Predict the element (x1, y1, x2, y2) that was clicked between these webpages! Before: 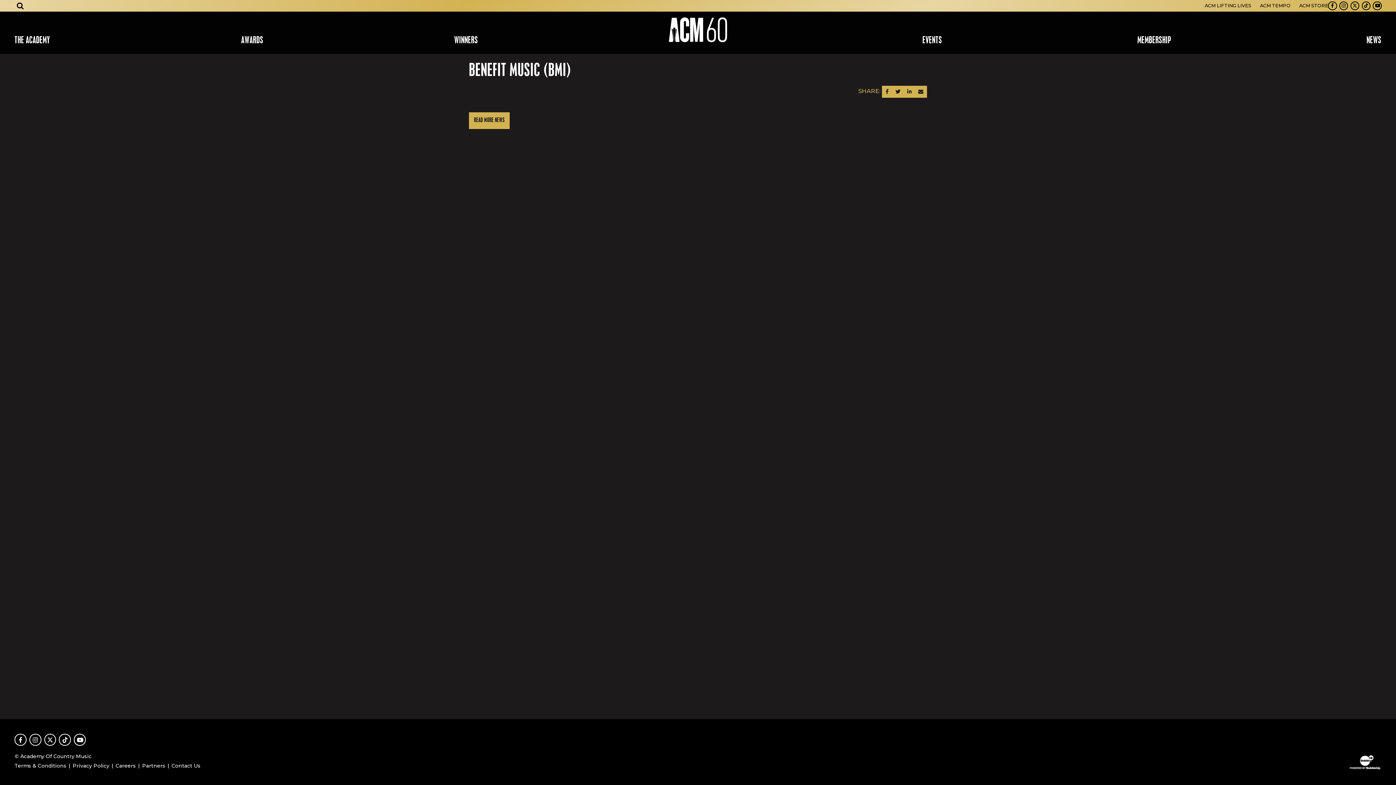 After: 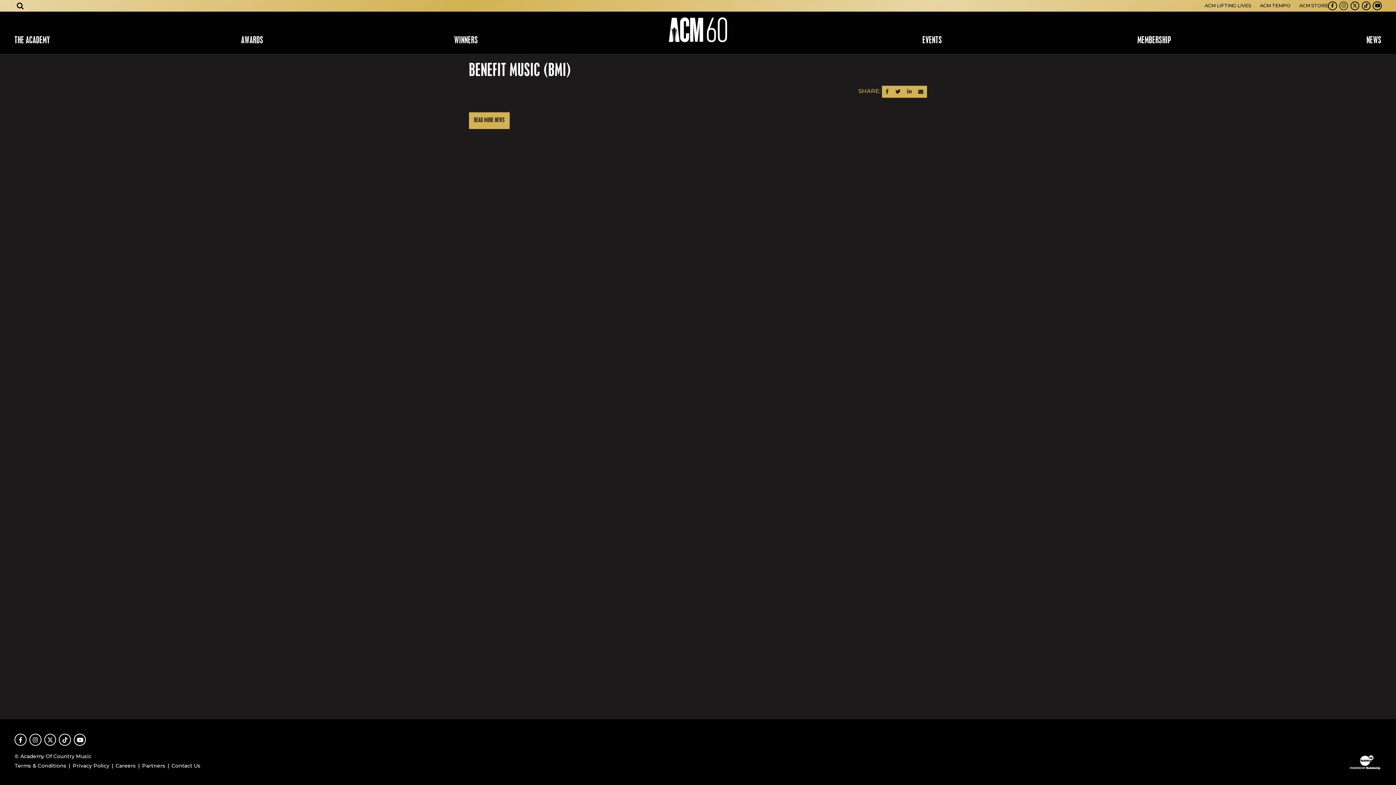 Action: label: Instagram bbox: (1338, 0, 1349, 11)